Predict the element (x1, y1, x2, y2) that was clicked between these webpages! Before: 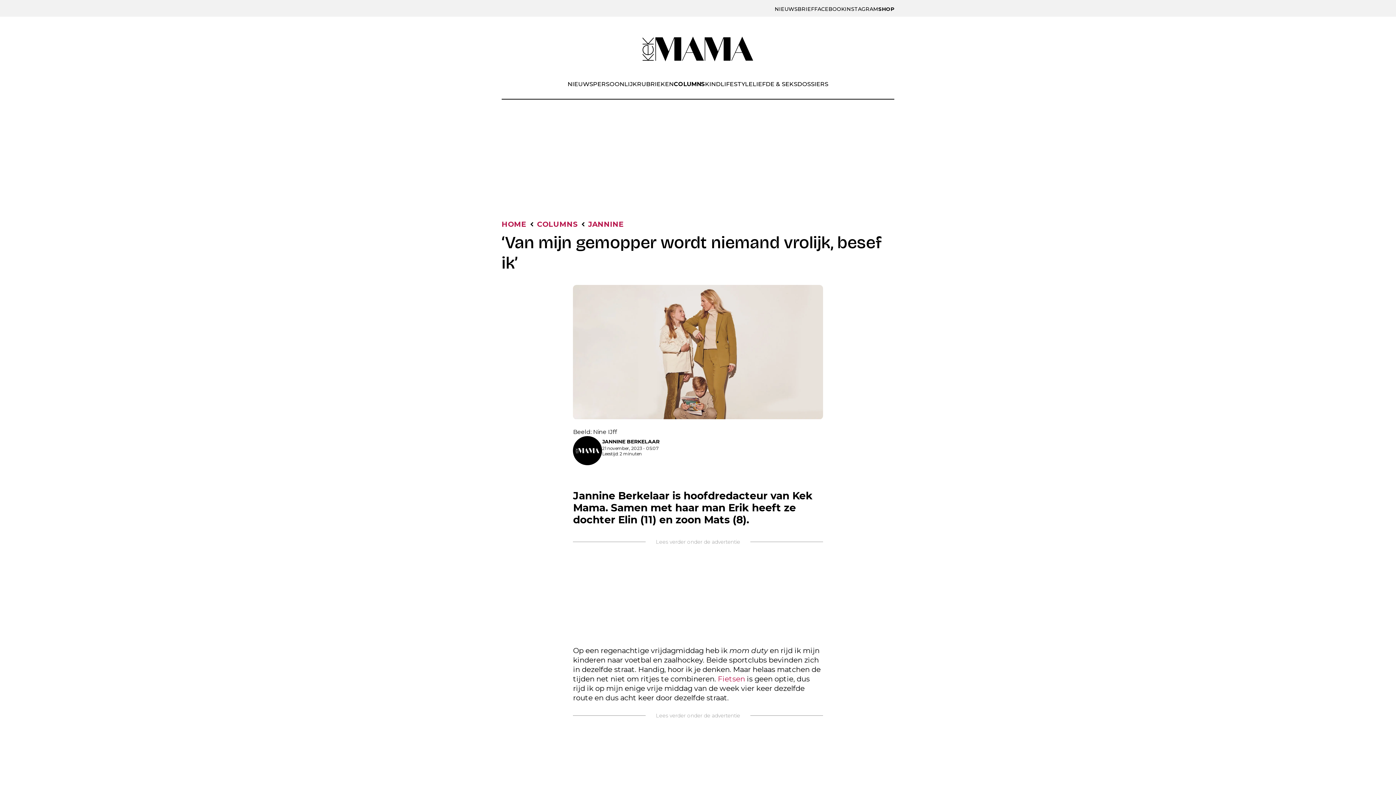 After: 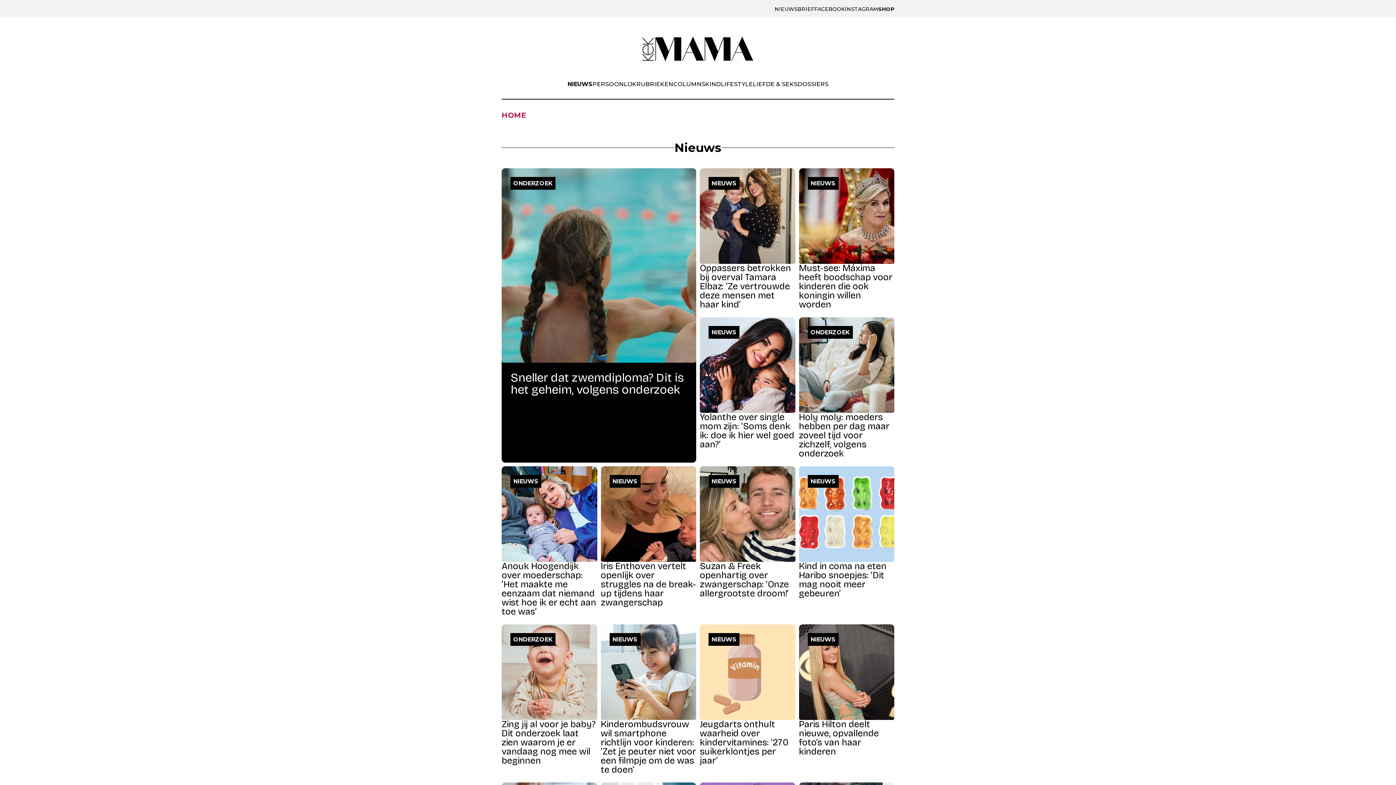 Action: label: NIEUWS bbox: (567, 80, 593, 99)